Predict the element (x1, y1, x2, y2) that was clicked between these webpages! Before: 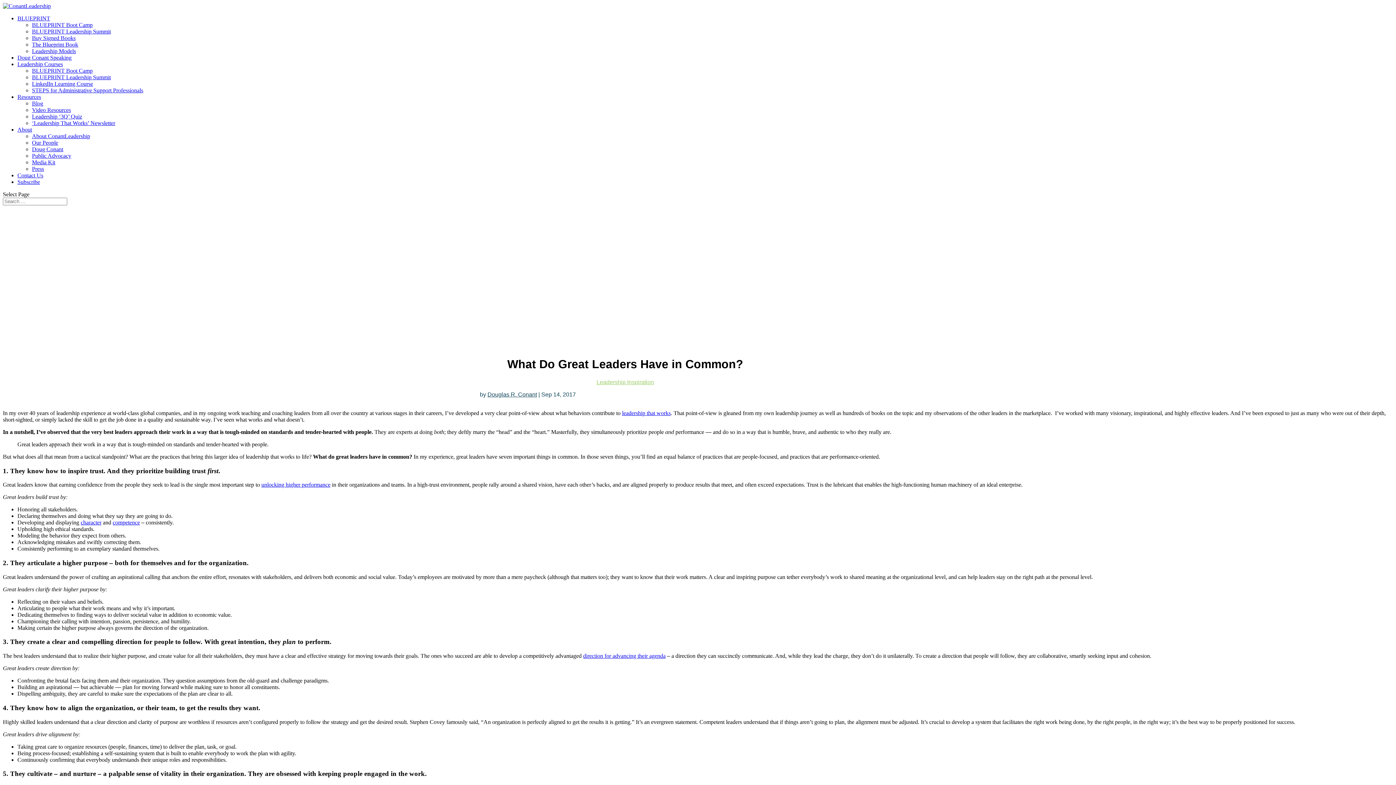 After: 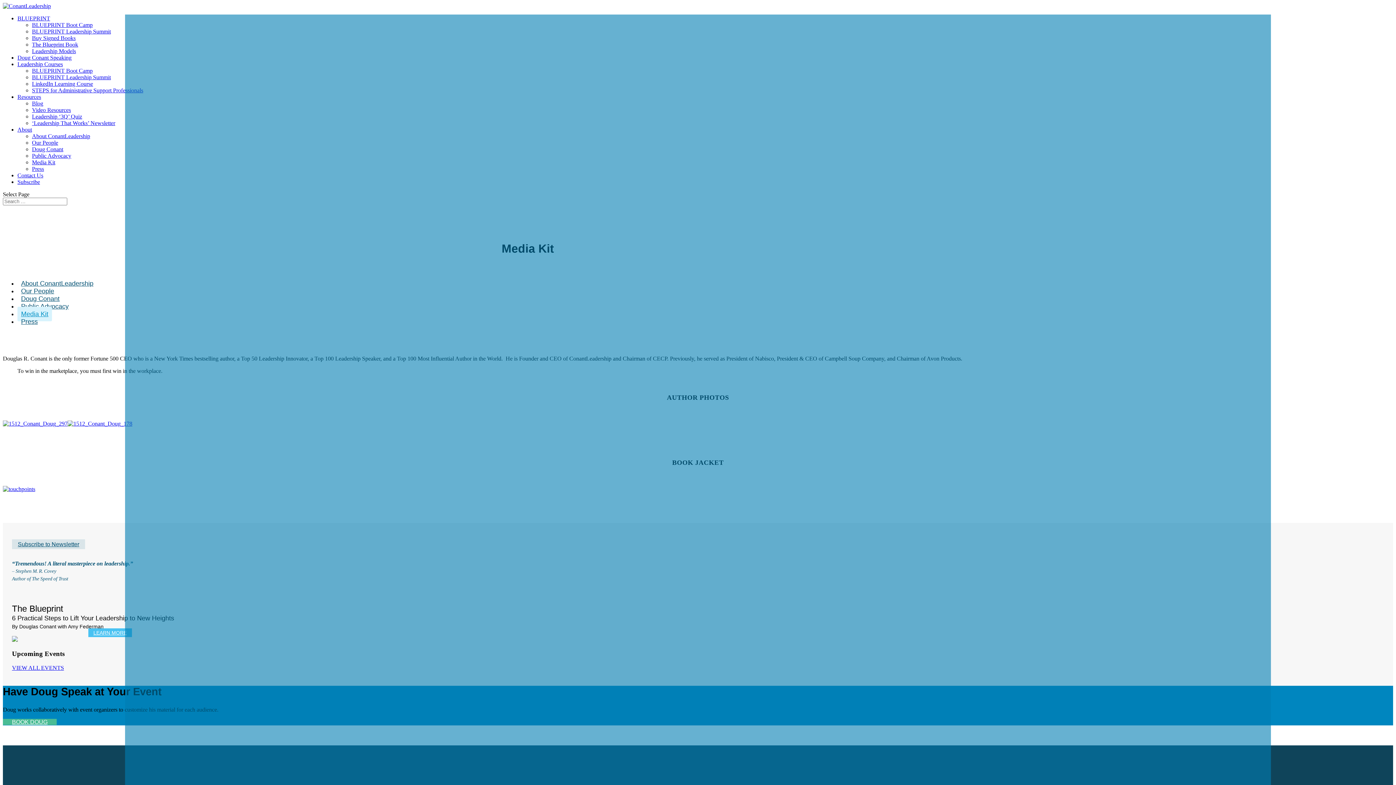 Action: bbox: (32, 159, 55, 165) label: Media Kit